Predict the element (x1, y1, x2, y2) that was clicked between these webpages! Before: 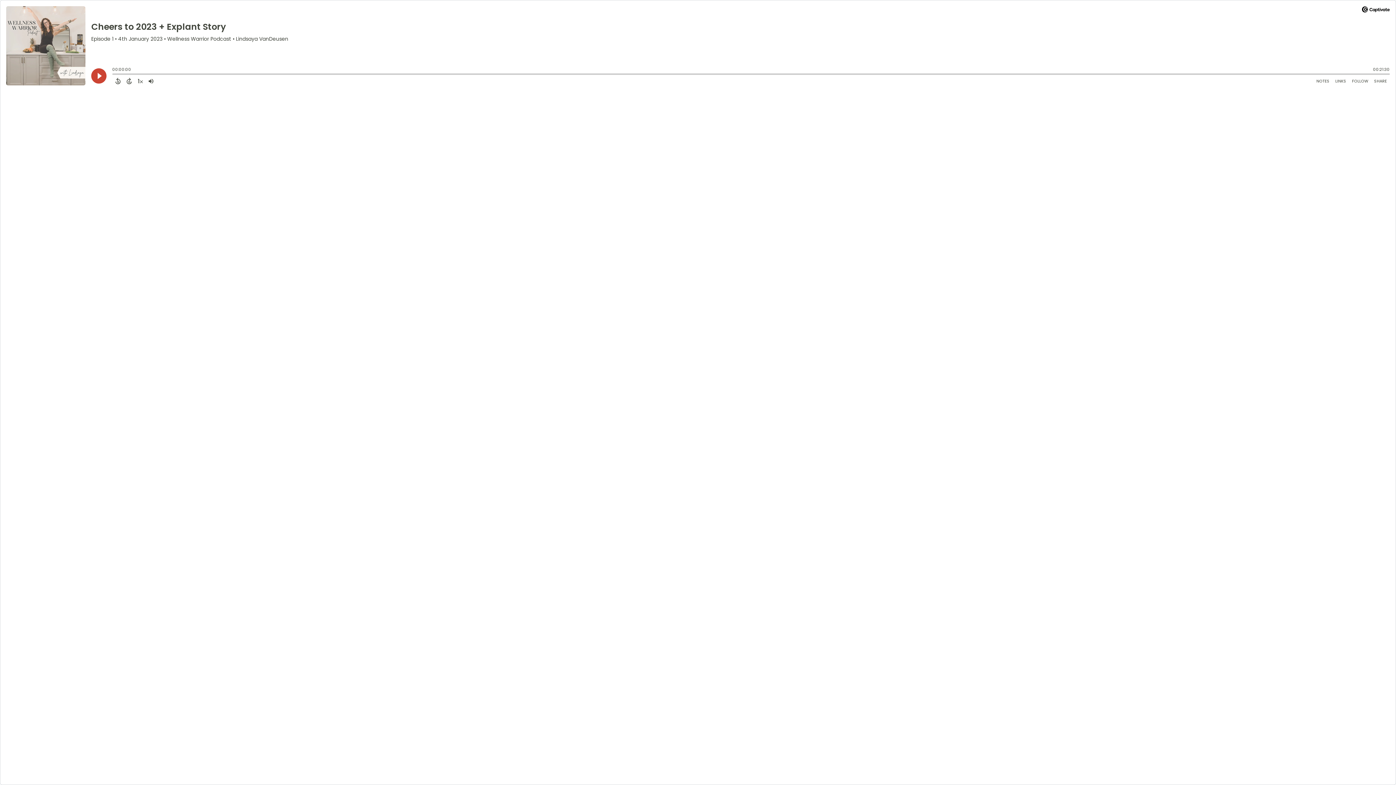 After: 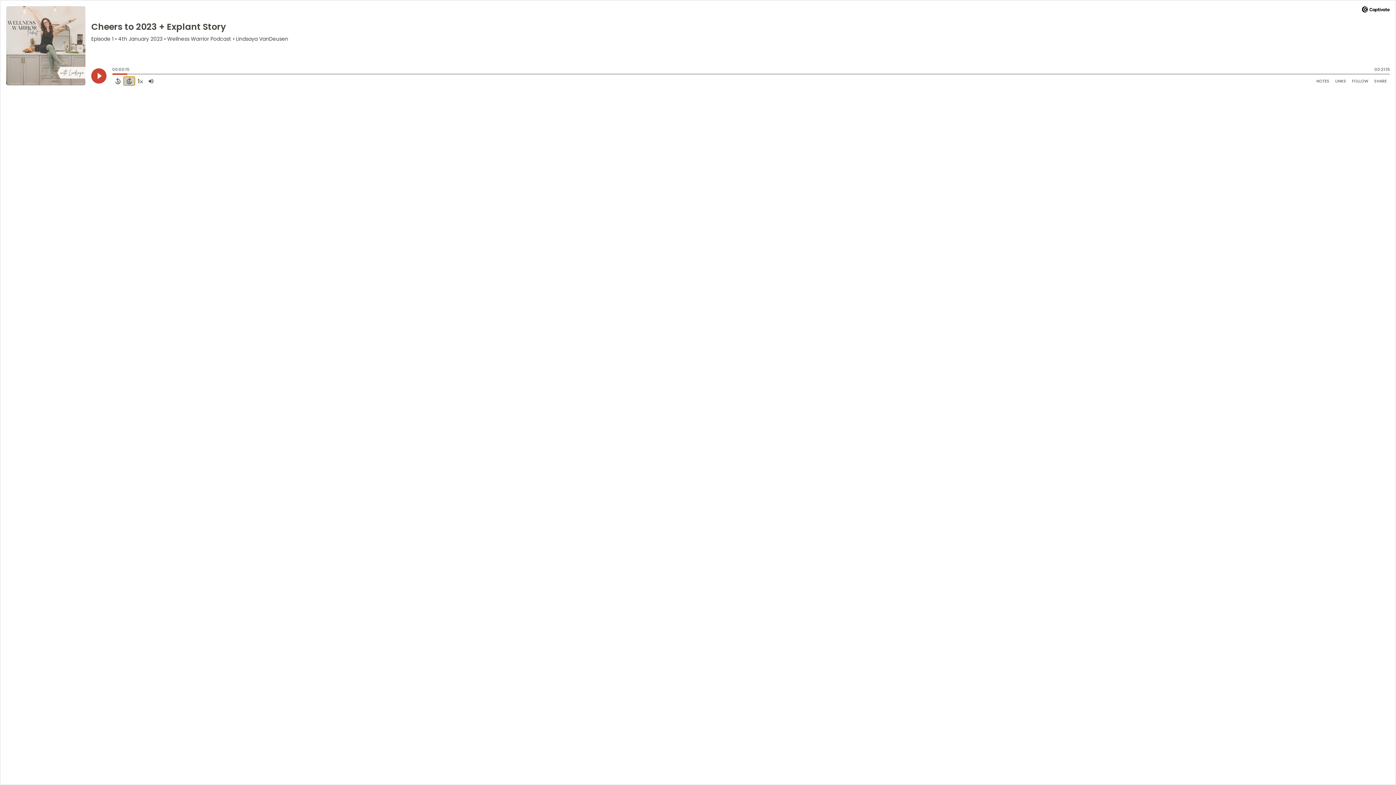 Action: label: Forward 15 Seconds bbox: (123, 76, 134, 85)